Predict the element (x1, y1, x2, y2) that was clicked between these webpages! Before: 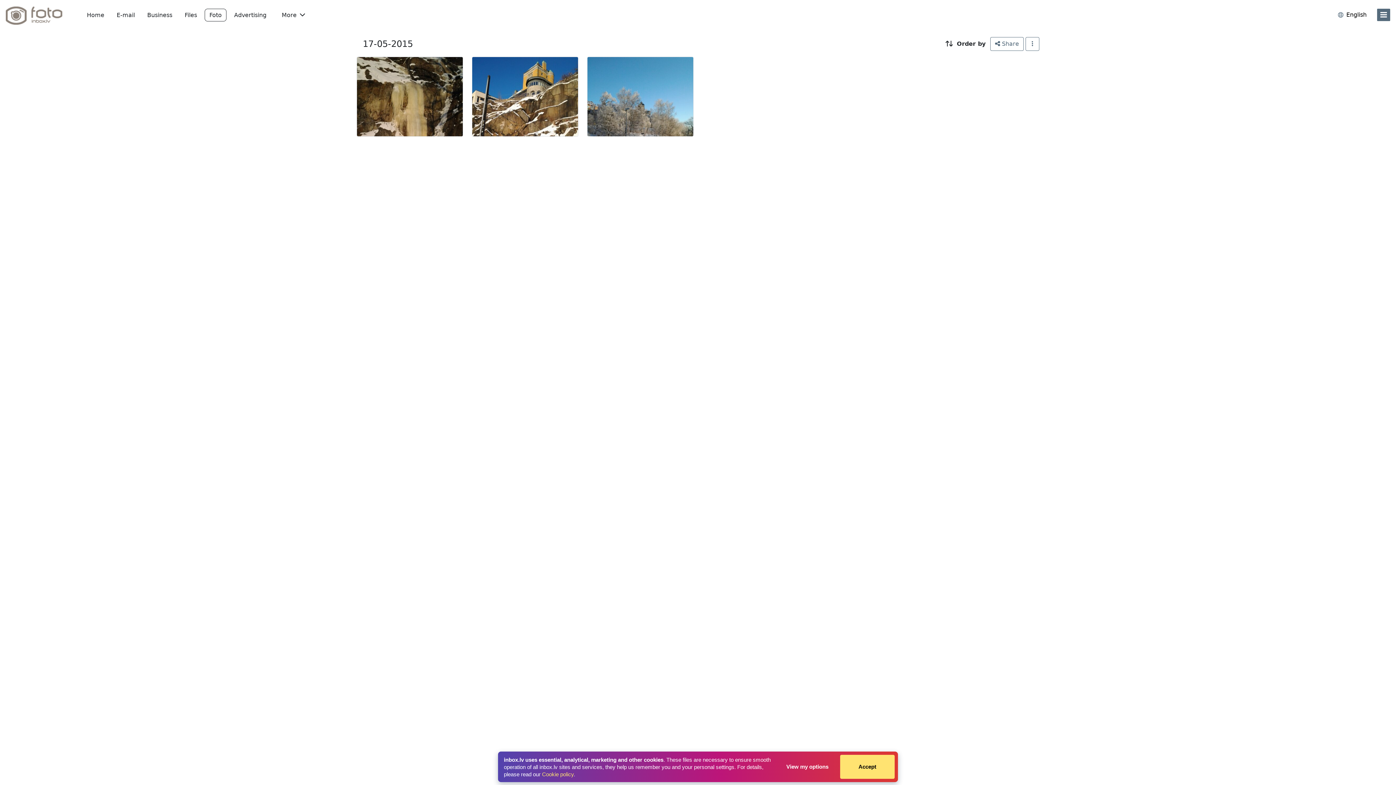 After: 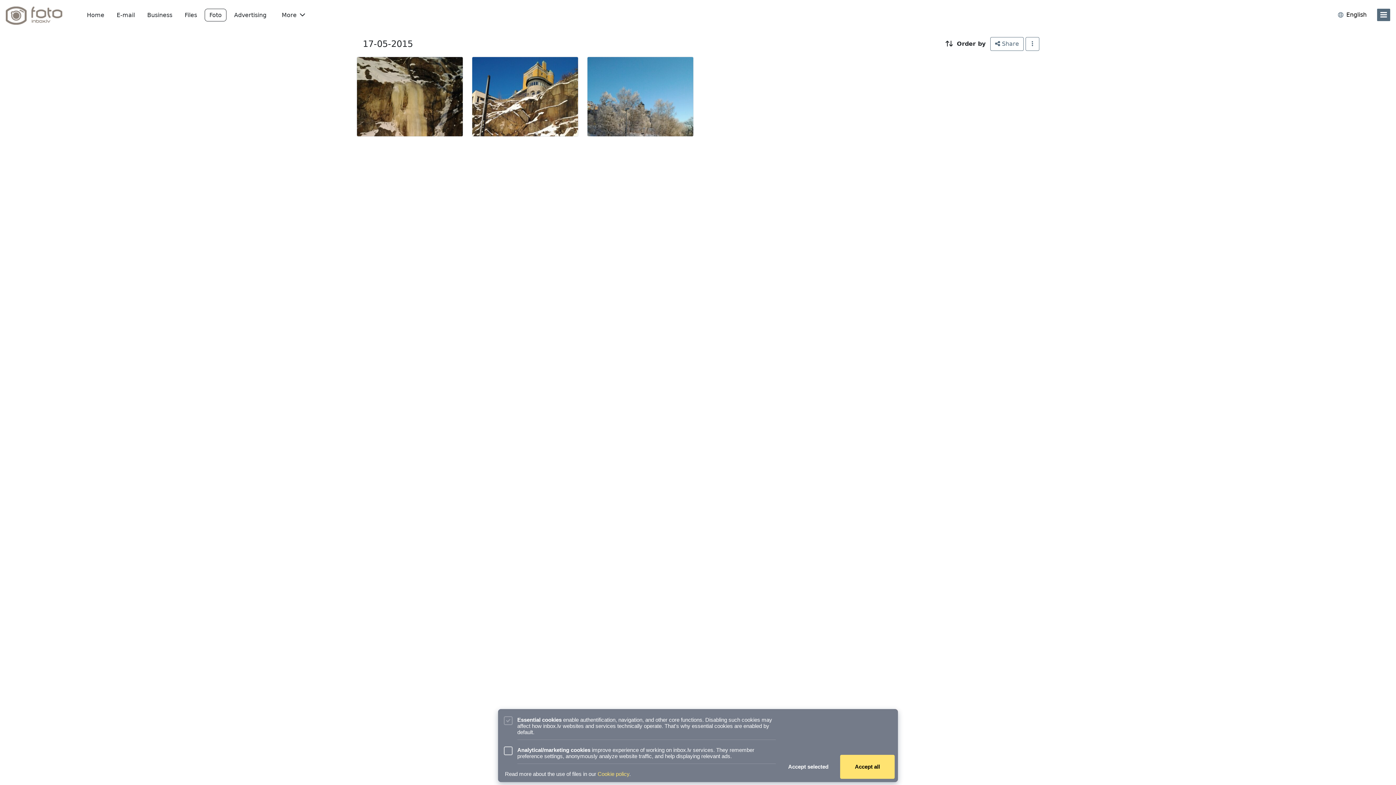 Action: bbox: (786, 755, 828, 779) label: View my options